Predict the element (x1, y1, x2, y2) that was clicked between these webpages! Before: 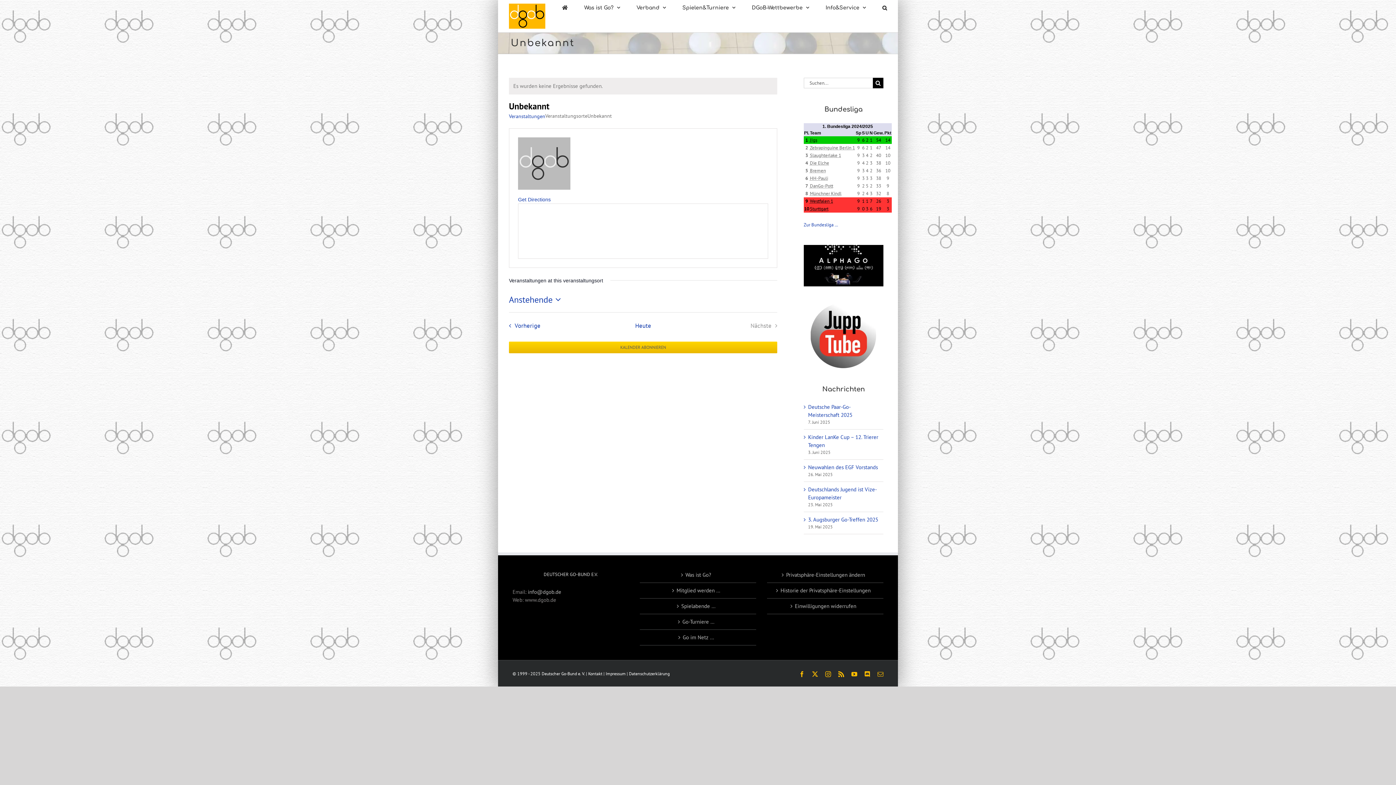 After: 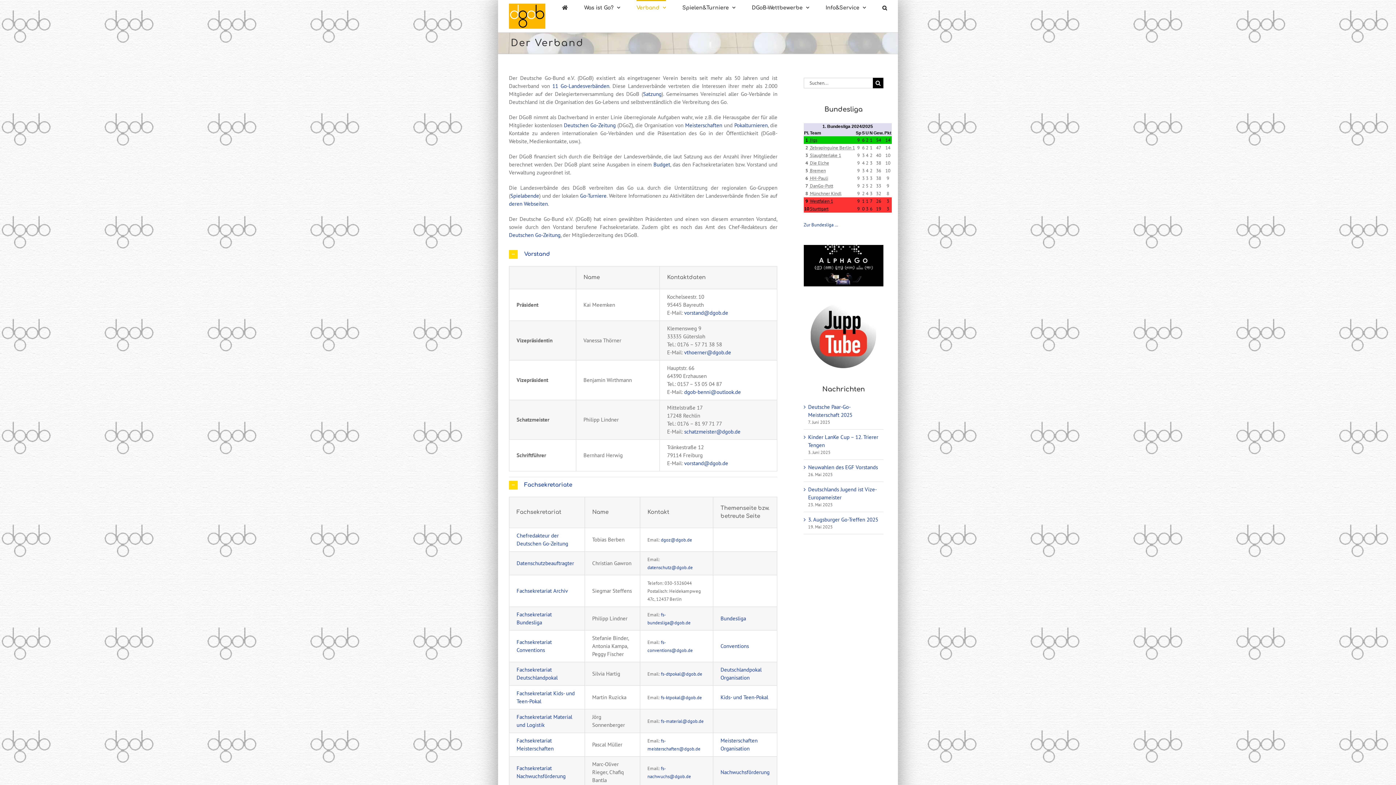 Action: label: Verband bbox: (636, 0, 666, 14)